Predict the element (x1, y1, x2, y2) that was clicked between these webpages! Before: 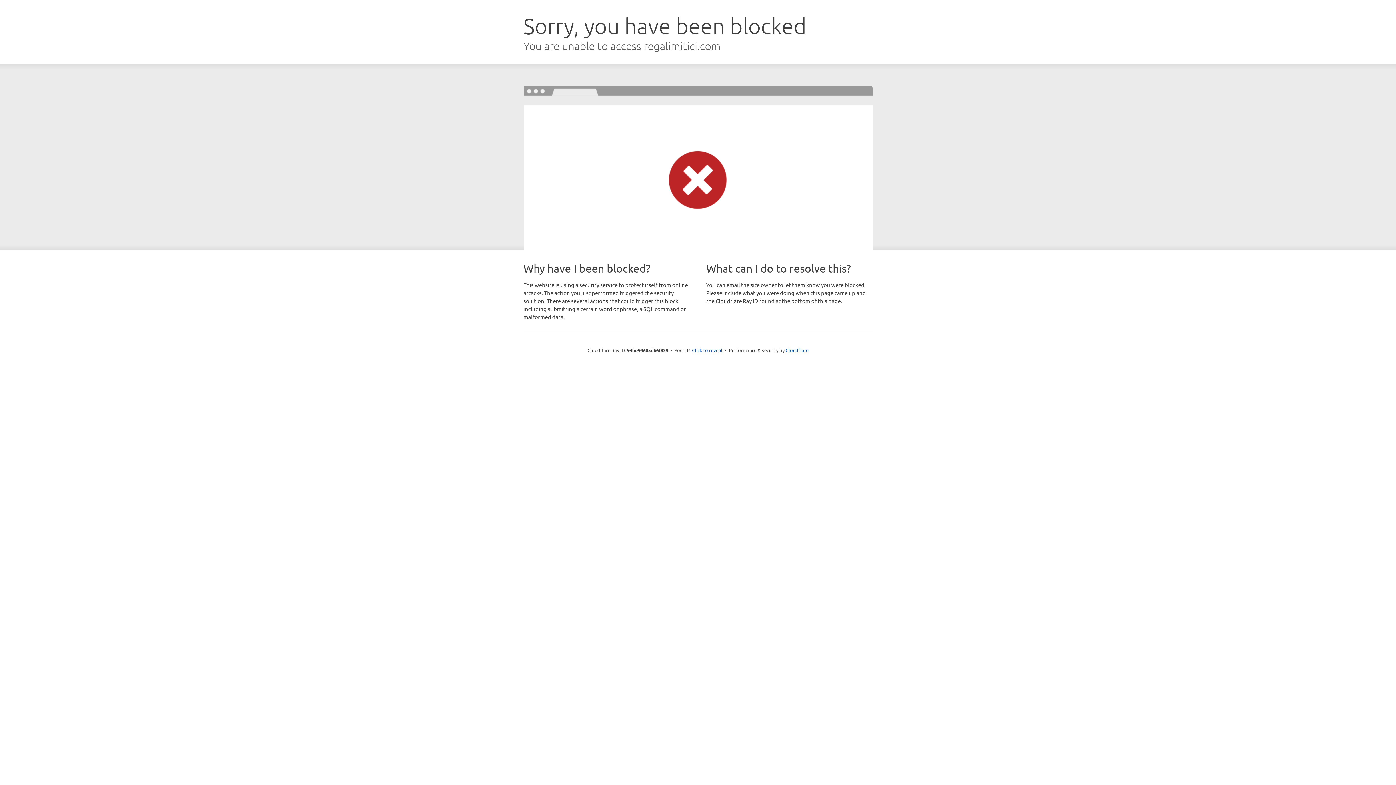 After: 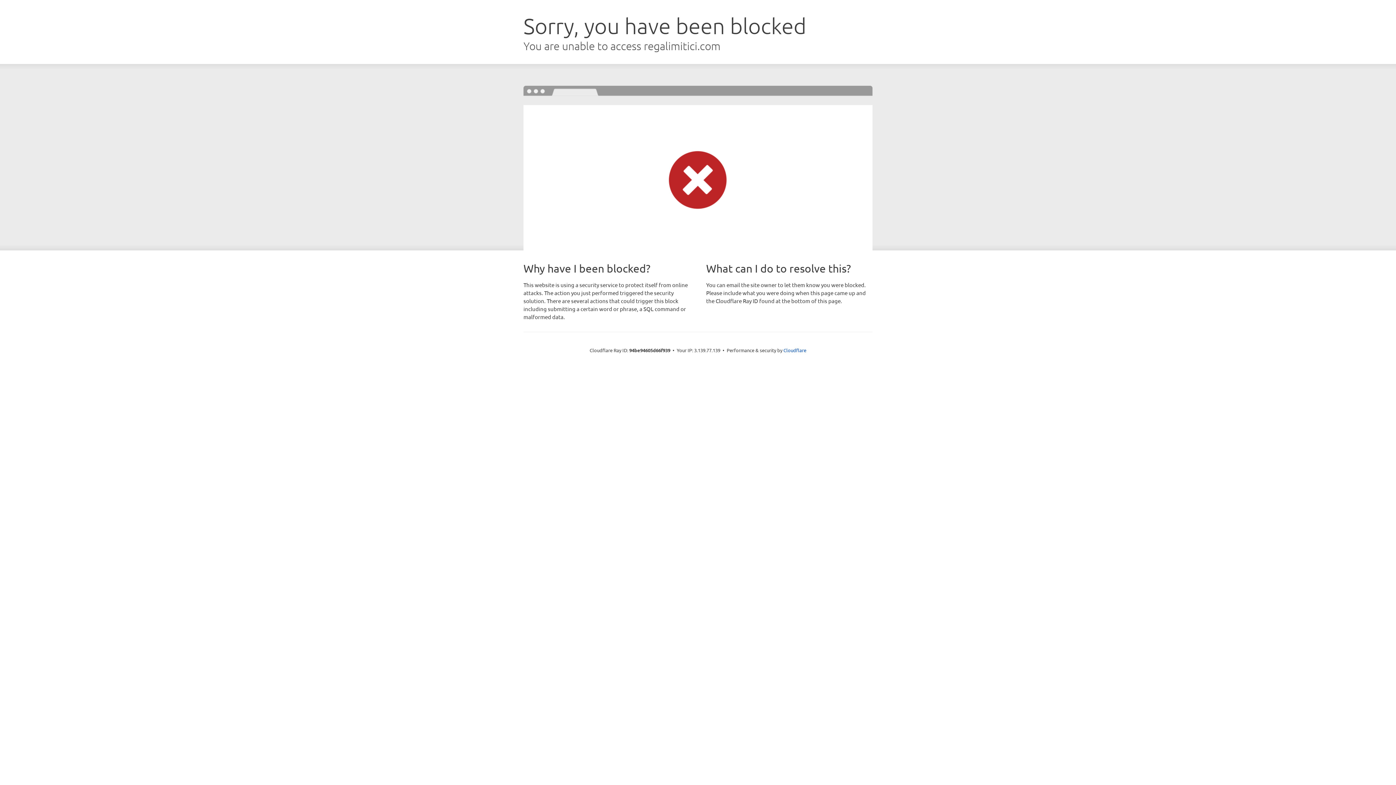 Action: bbox: (692, 346, 722, 353) label: Click to reveal